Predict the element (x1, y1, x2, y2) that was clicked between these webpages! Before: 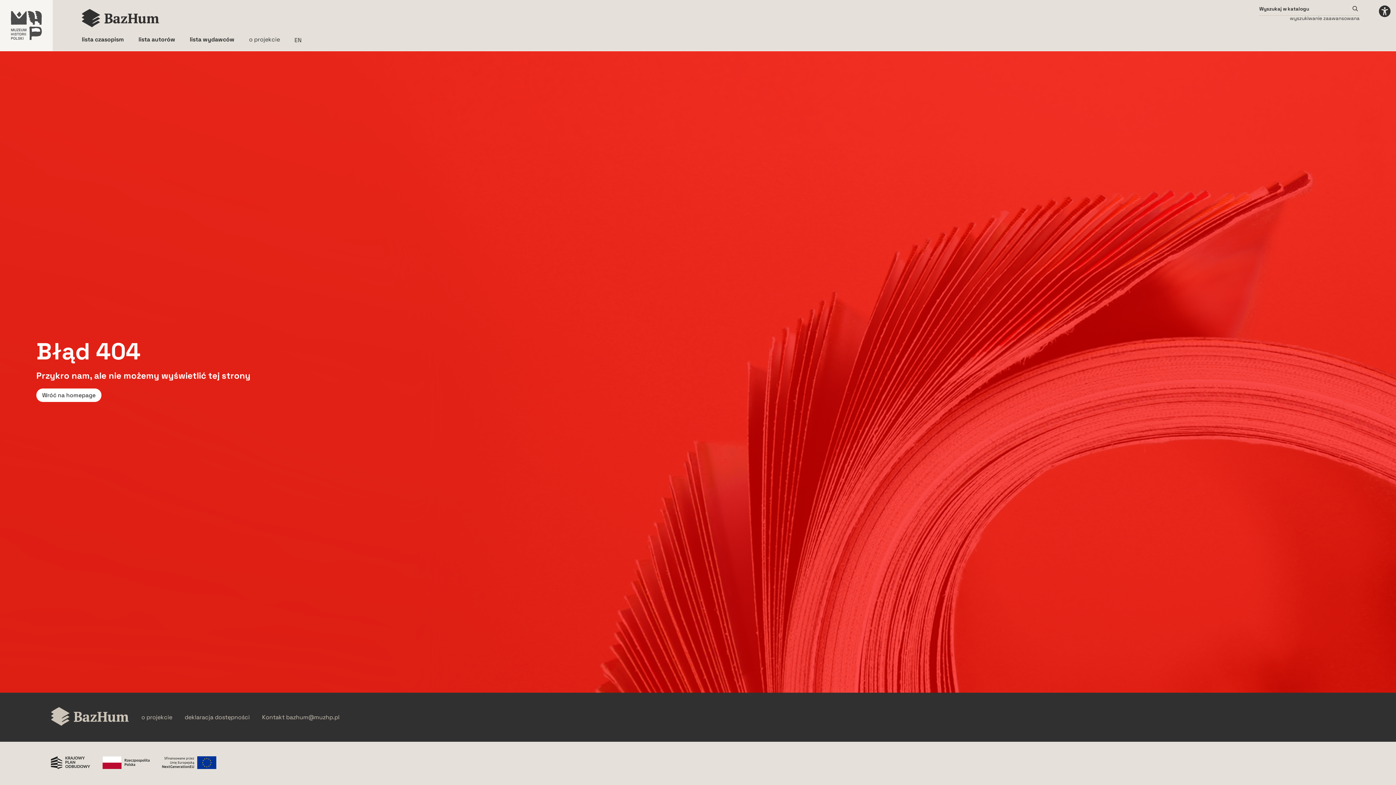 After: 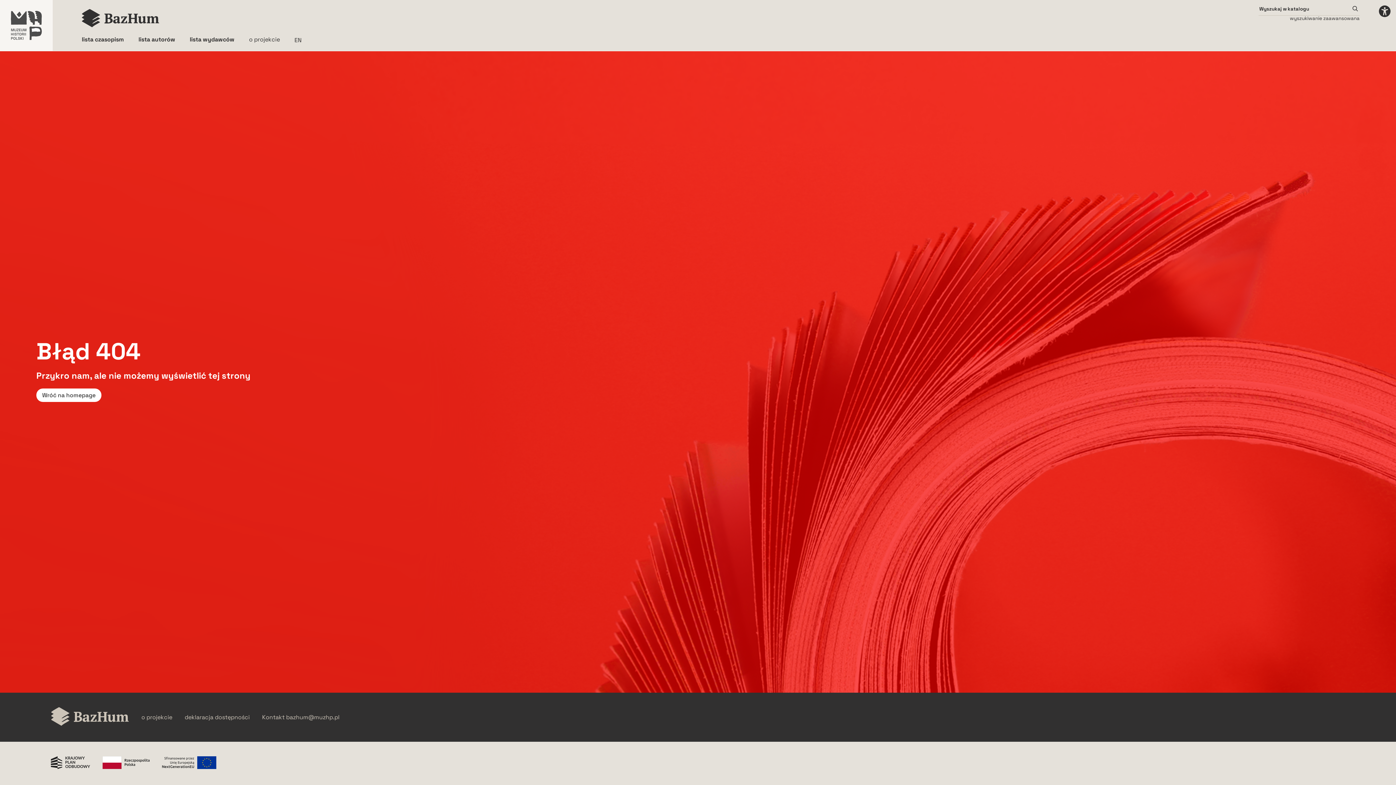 Action: label: Krajowy Plan Odbudowy bbox: (50, 756, 90, 770)